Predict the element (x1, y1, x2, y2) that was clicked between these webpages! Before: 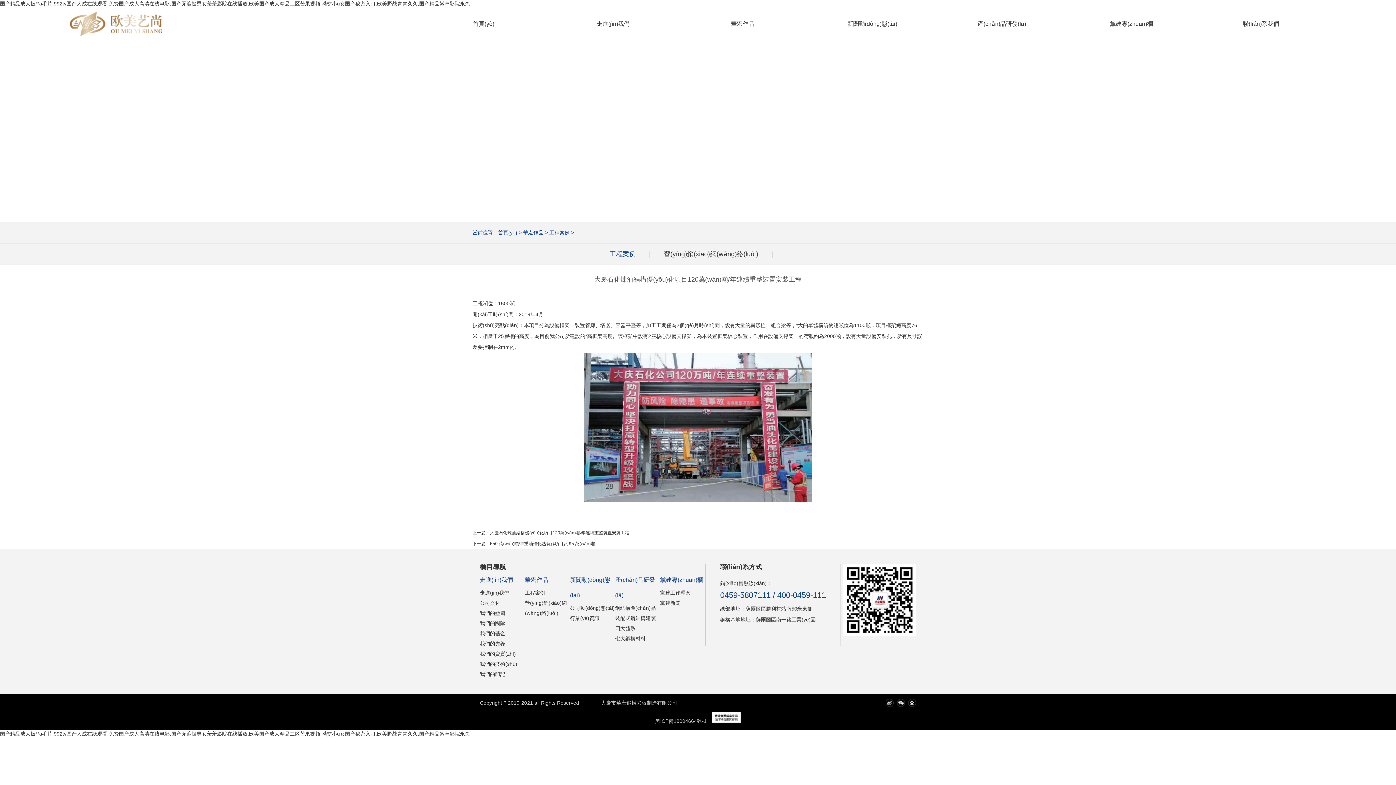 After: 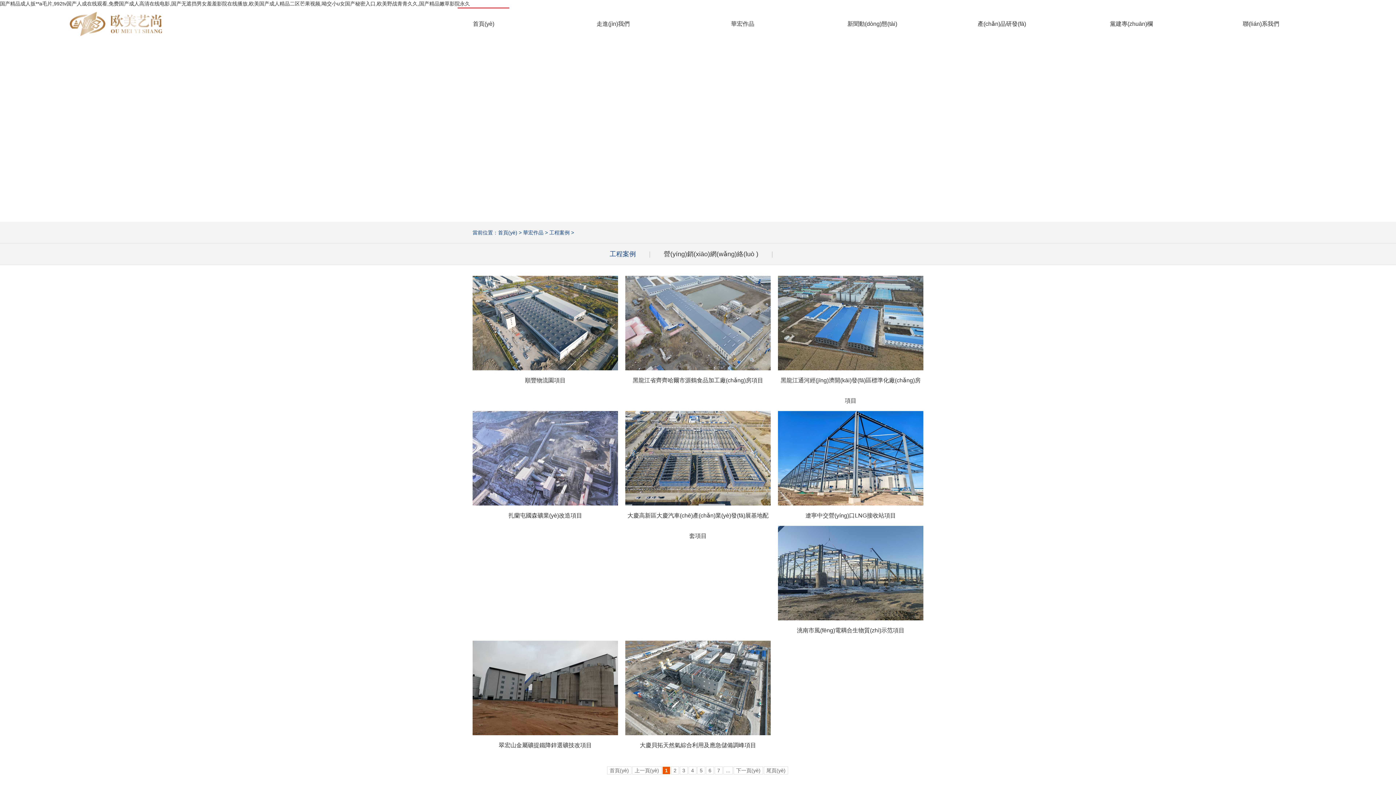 Action: label: 工程案例 bbox: (549, 229, 569, 235)